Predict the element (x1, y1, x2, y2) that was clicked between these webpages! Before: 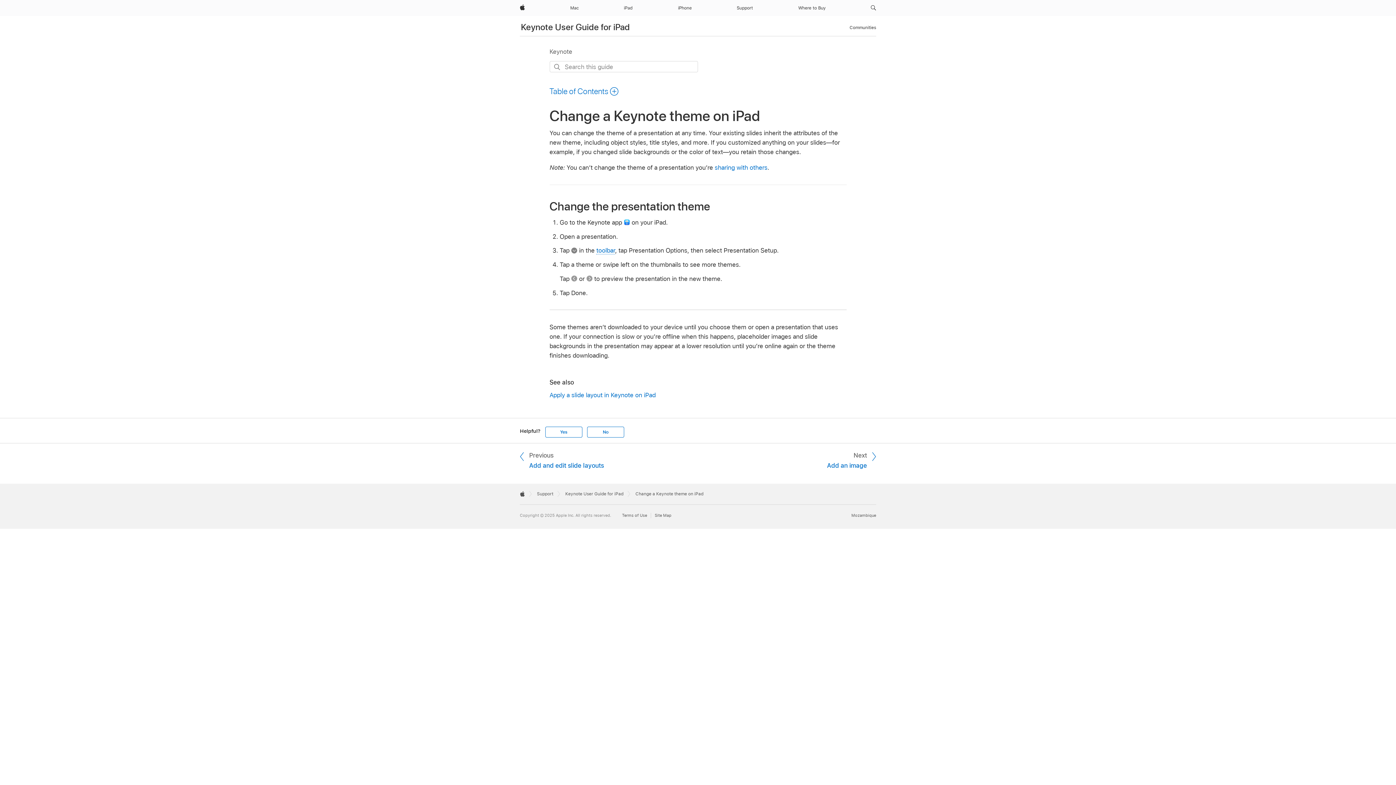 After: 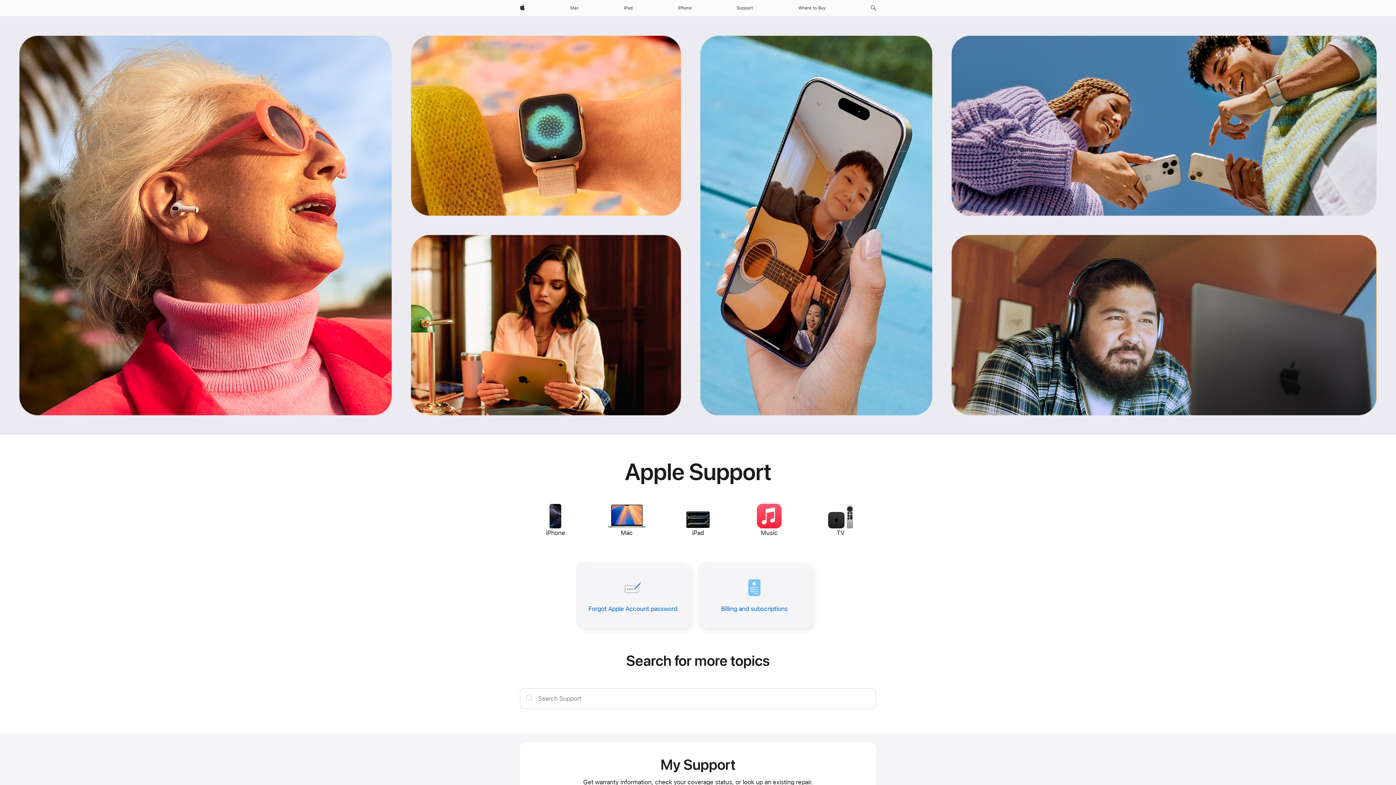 Action: label: Support bbox: (734, 0, 756, 16)